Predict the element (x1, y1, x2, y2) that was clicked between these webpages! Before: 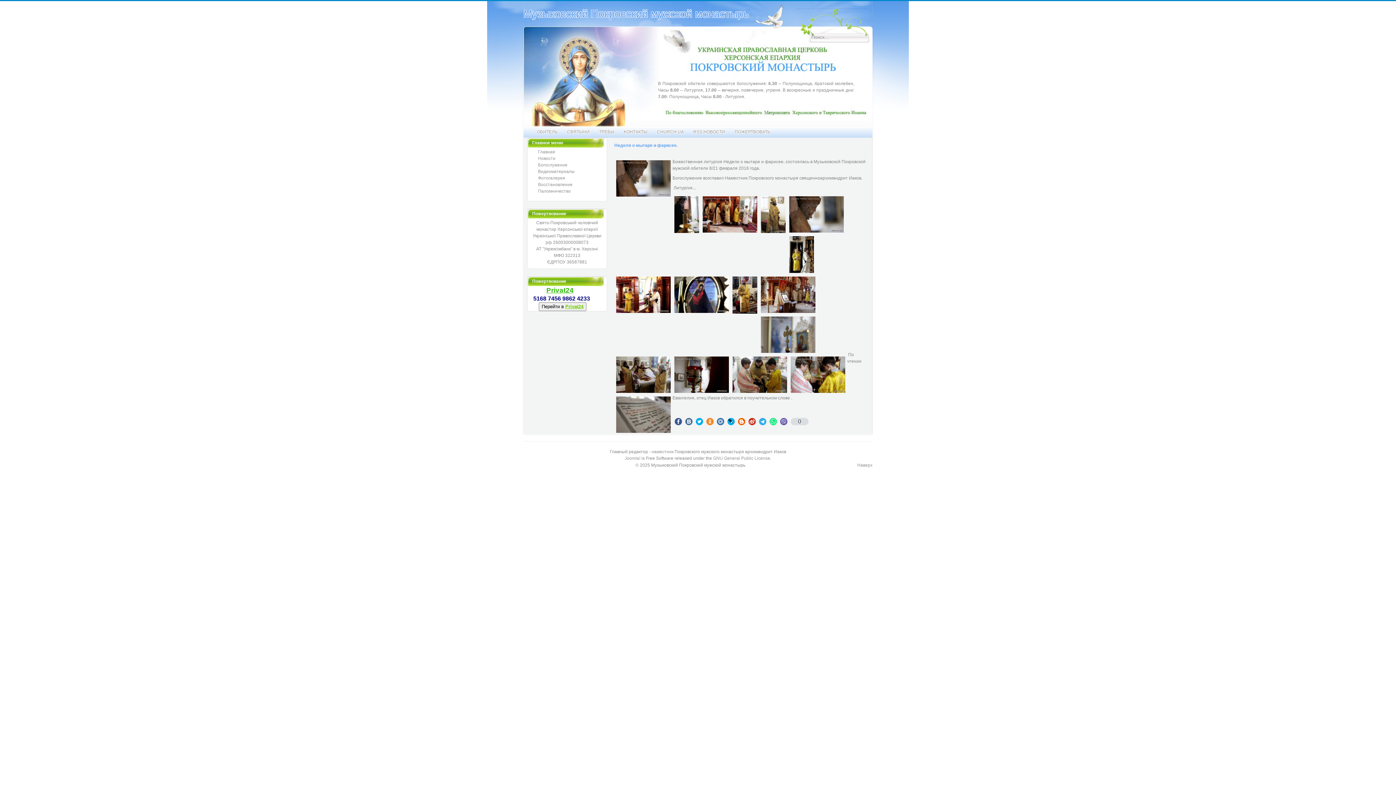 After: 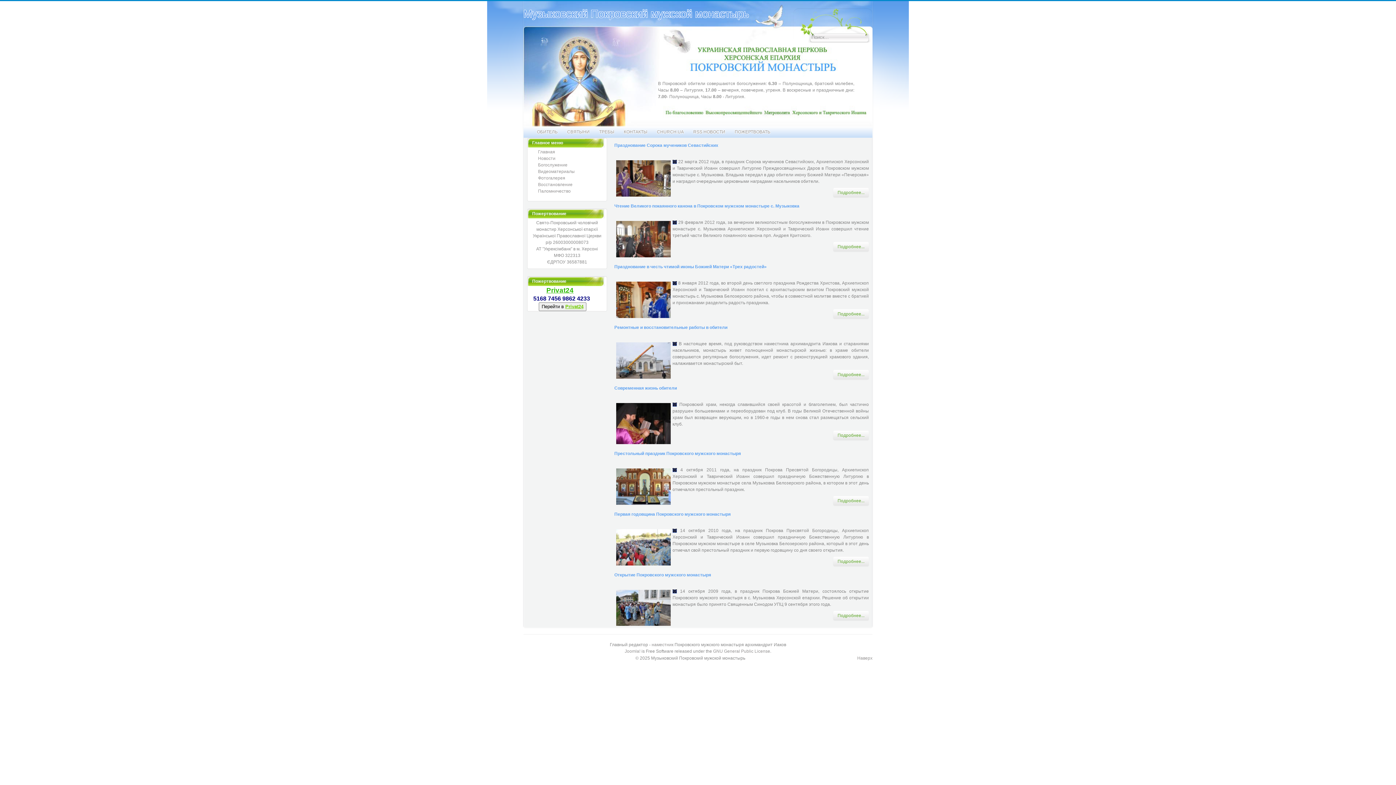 Action: label: Фотогалерея bbox: (538, 174, 605, 181)